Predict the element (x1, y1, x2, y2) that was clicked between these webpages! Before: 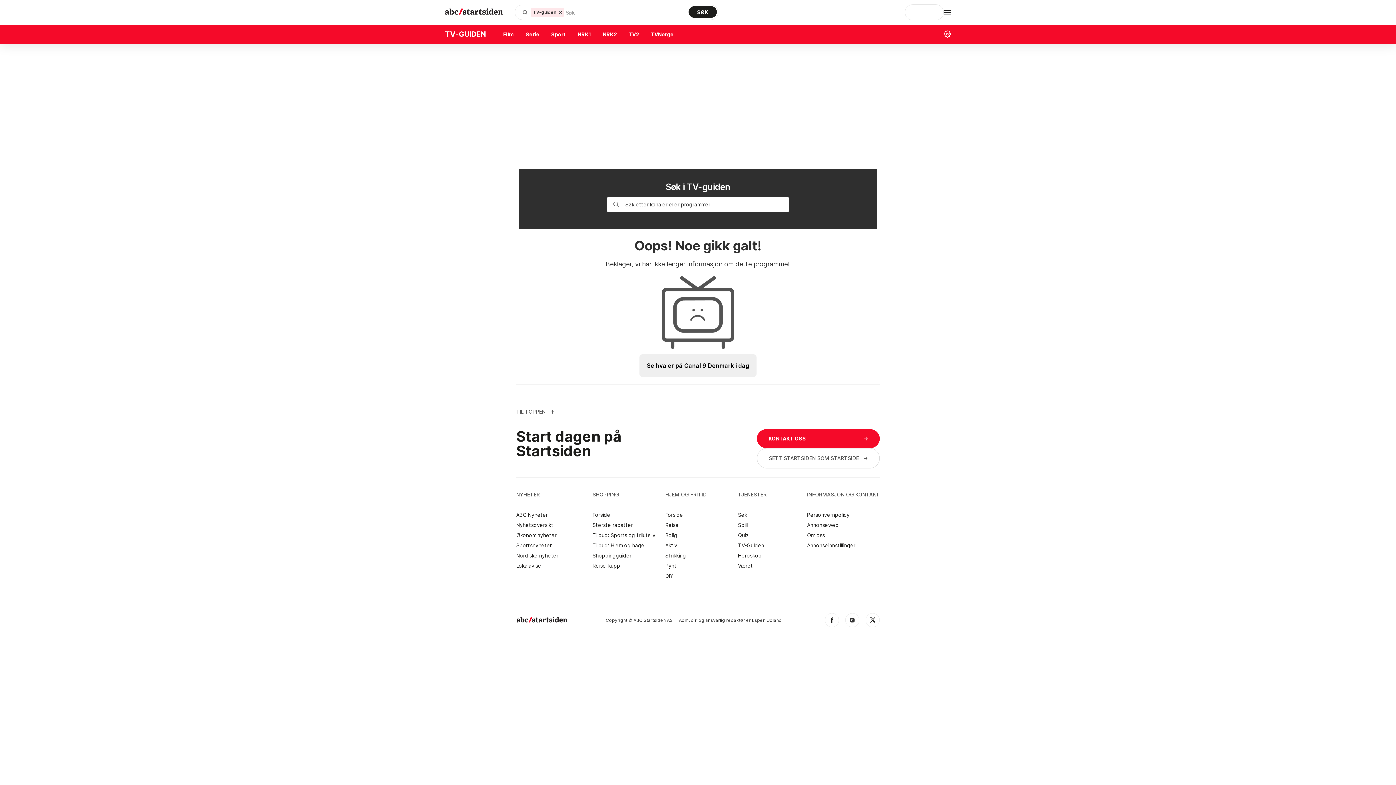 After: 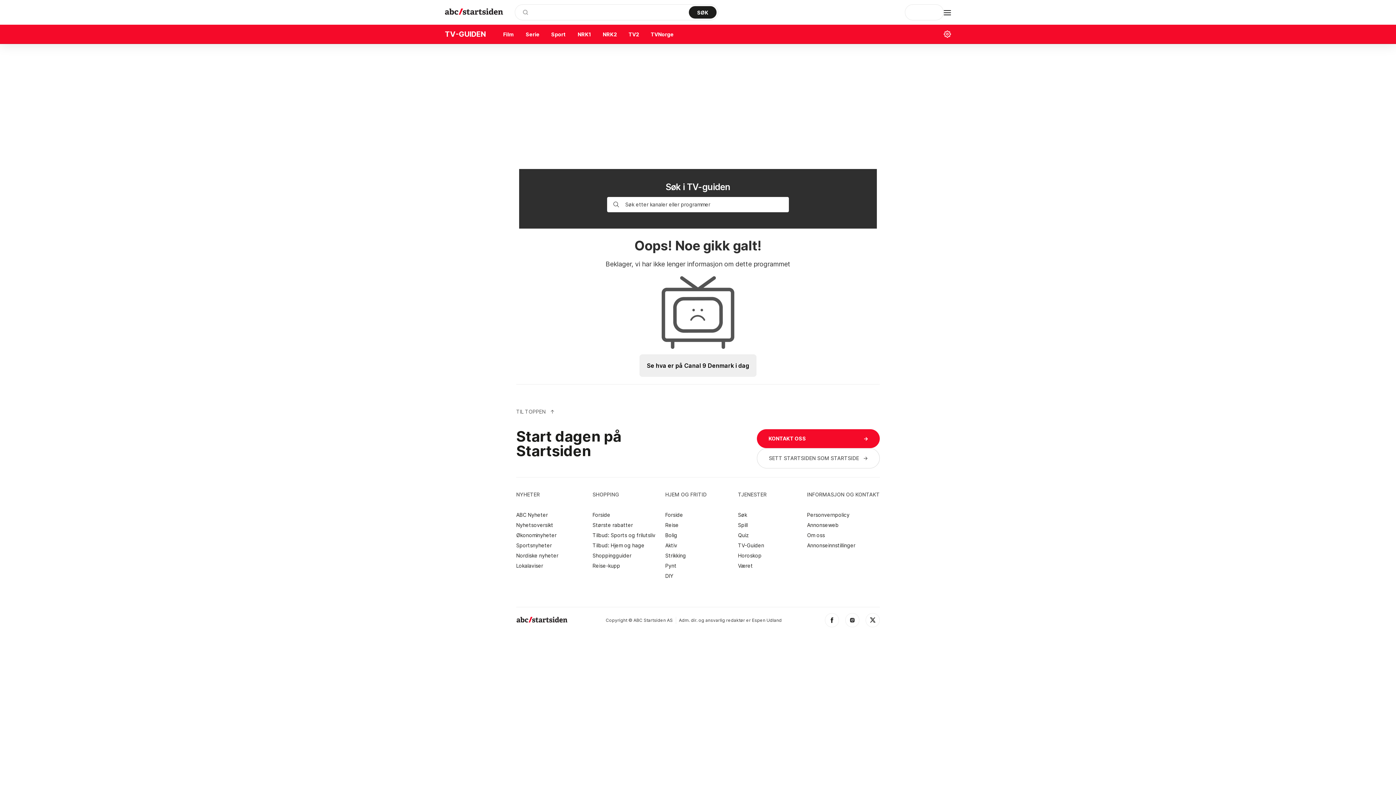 Action: bbox: (559, 9, 562, 14)